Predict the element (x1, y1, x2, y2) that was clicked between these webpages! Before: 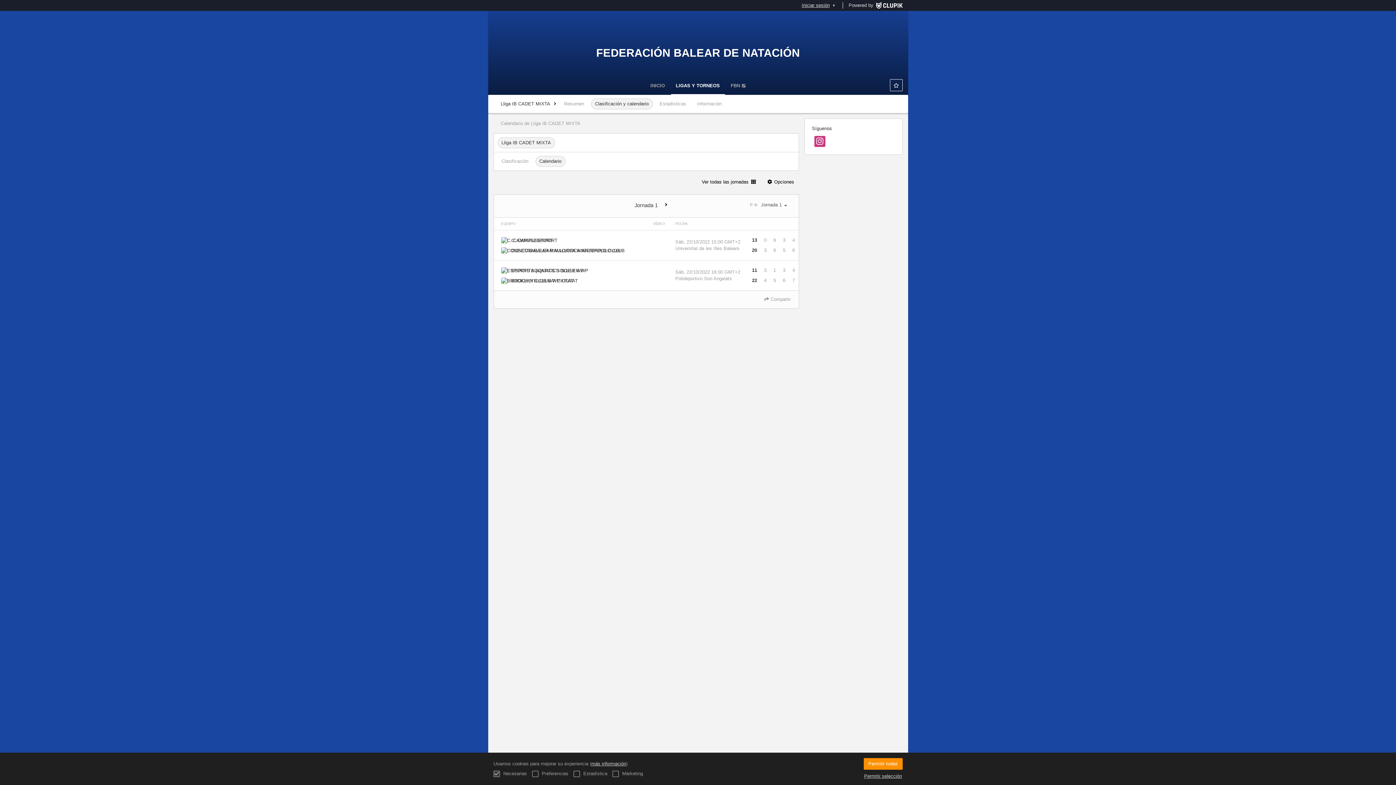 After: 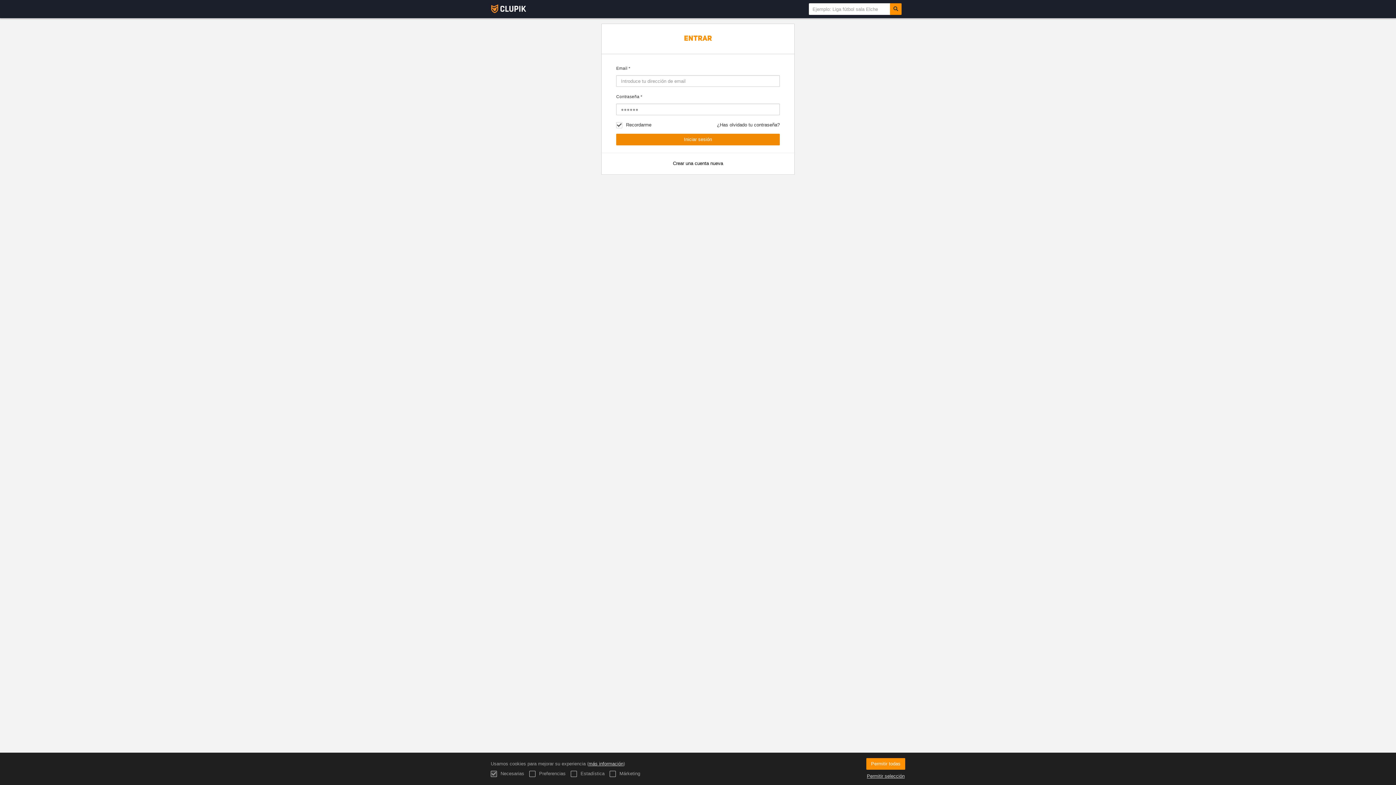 Action: bbox: (873, 0, 902, 10)